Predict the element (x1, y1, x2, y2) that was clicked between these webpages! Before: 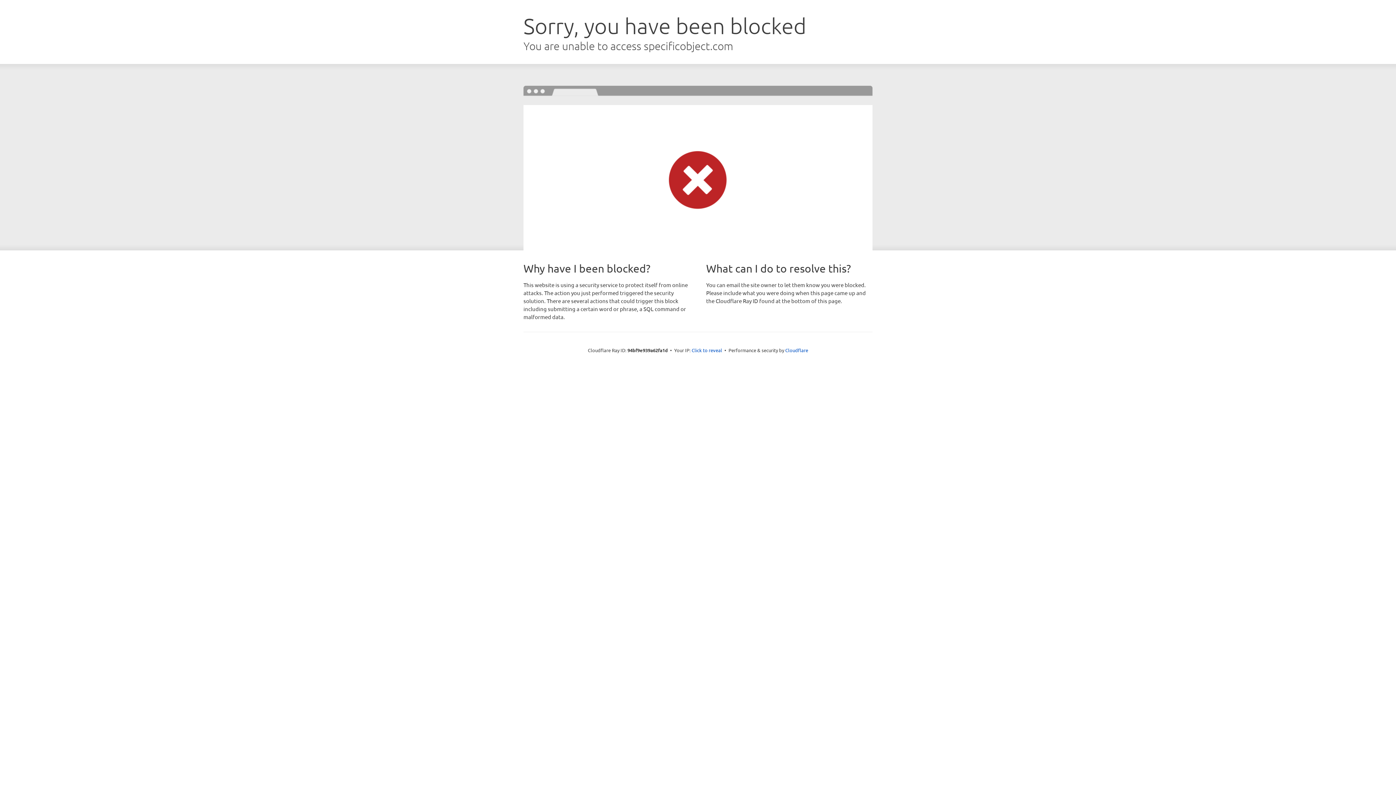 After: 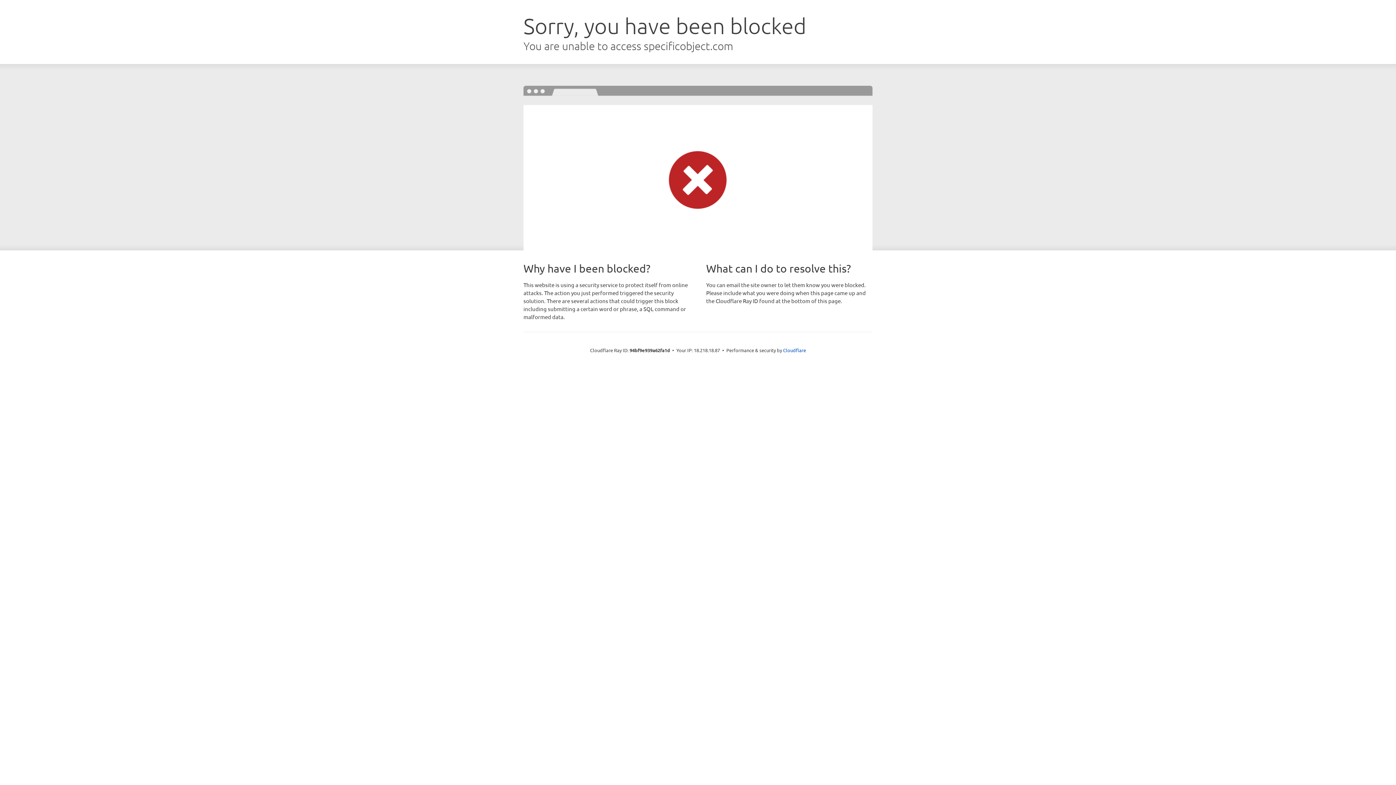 Action: bbox: (691, 346, 722, 353) label: Click to reveal